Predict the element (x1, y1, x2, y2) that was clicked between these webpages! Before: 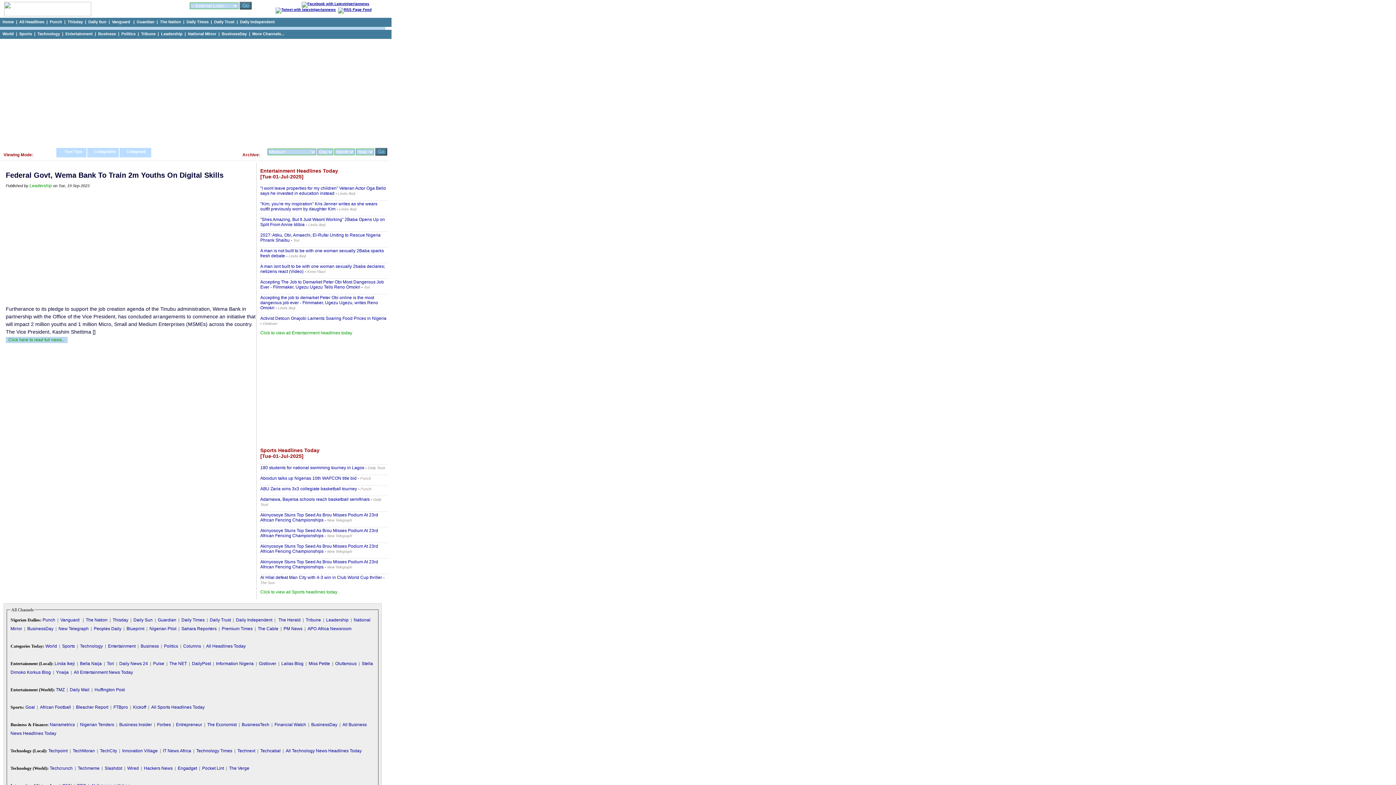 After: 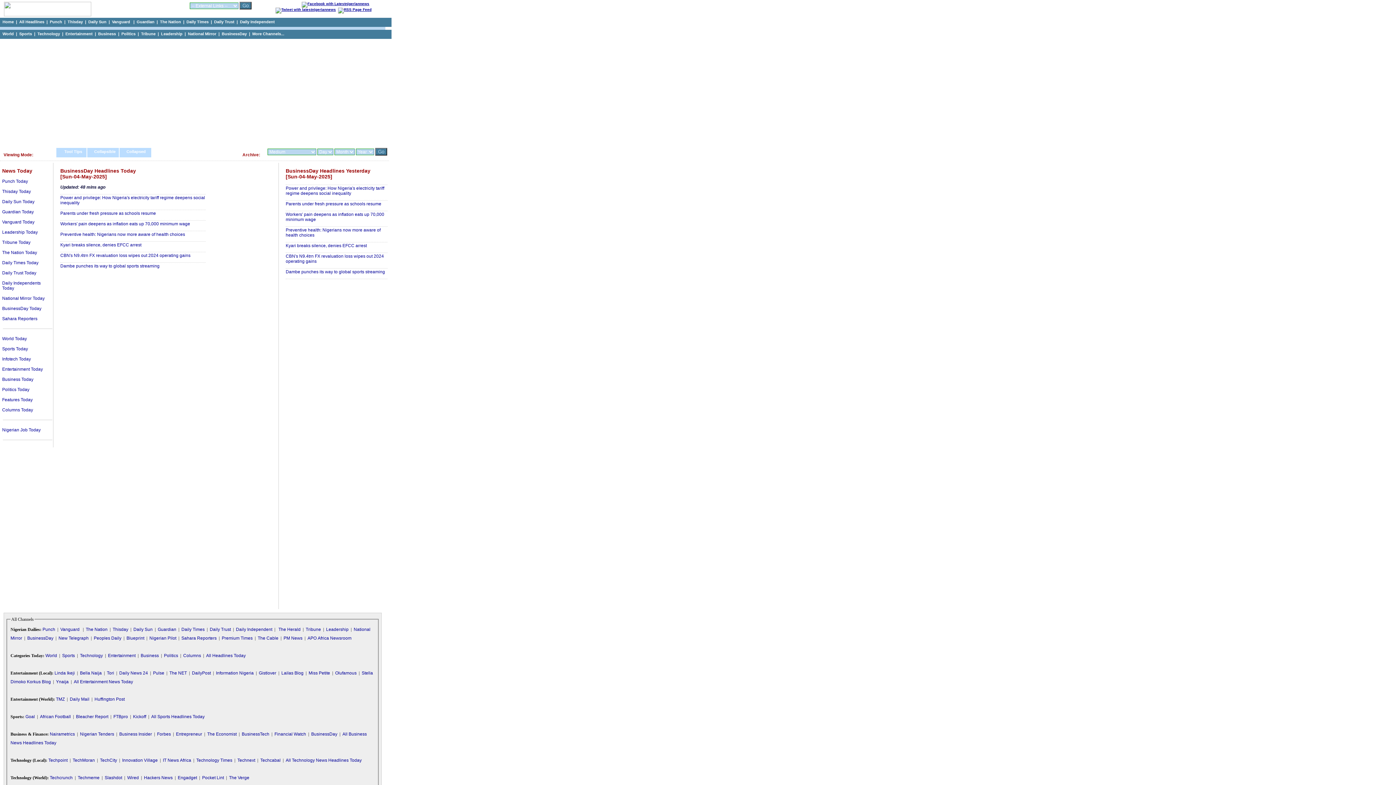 Action: label: BusinessDay bbox: (221, 31, 246, 36)